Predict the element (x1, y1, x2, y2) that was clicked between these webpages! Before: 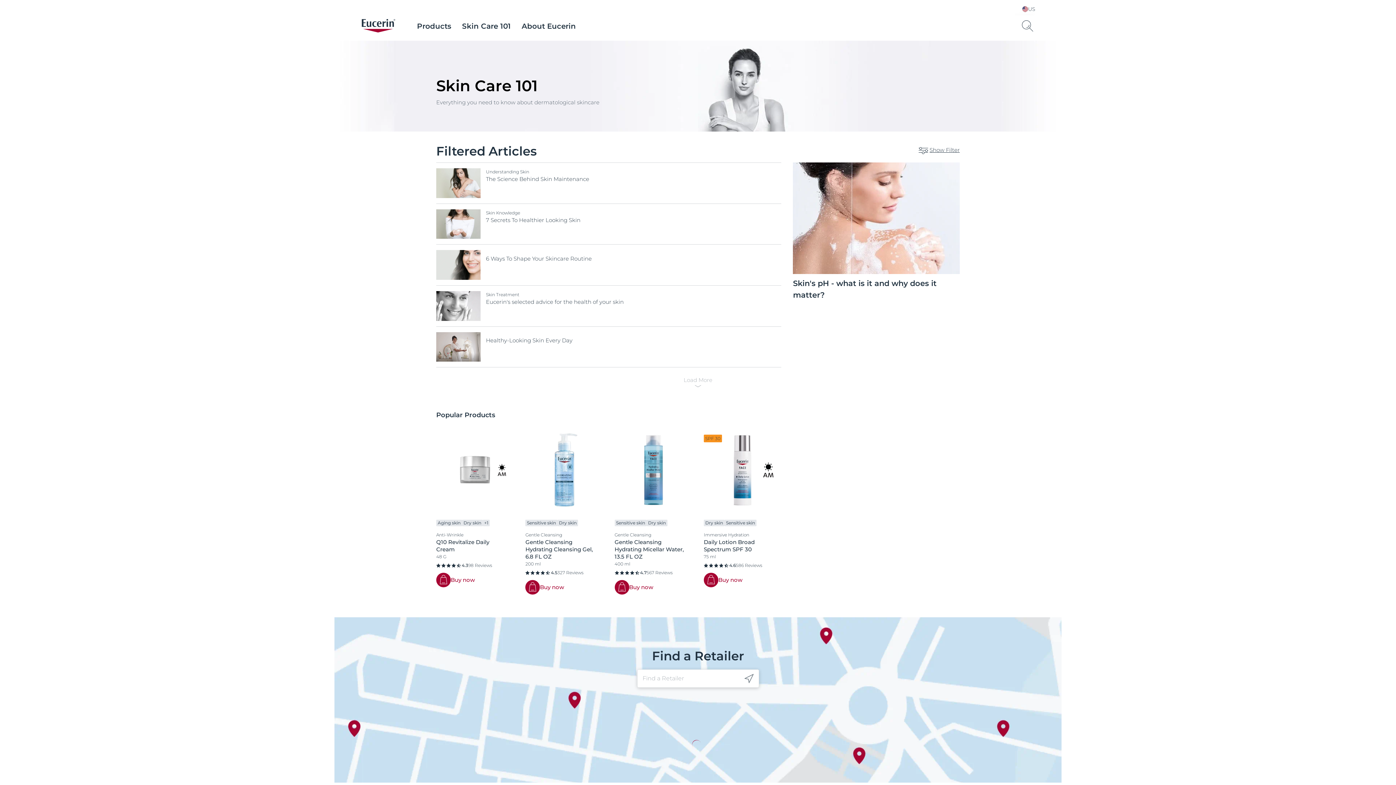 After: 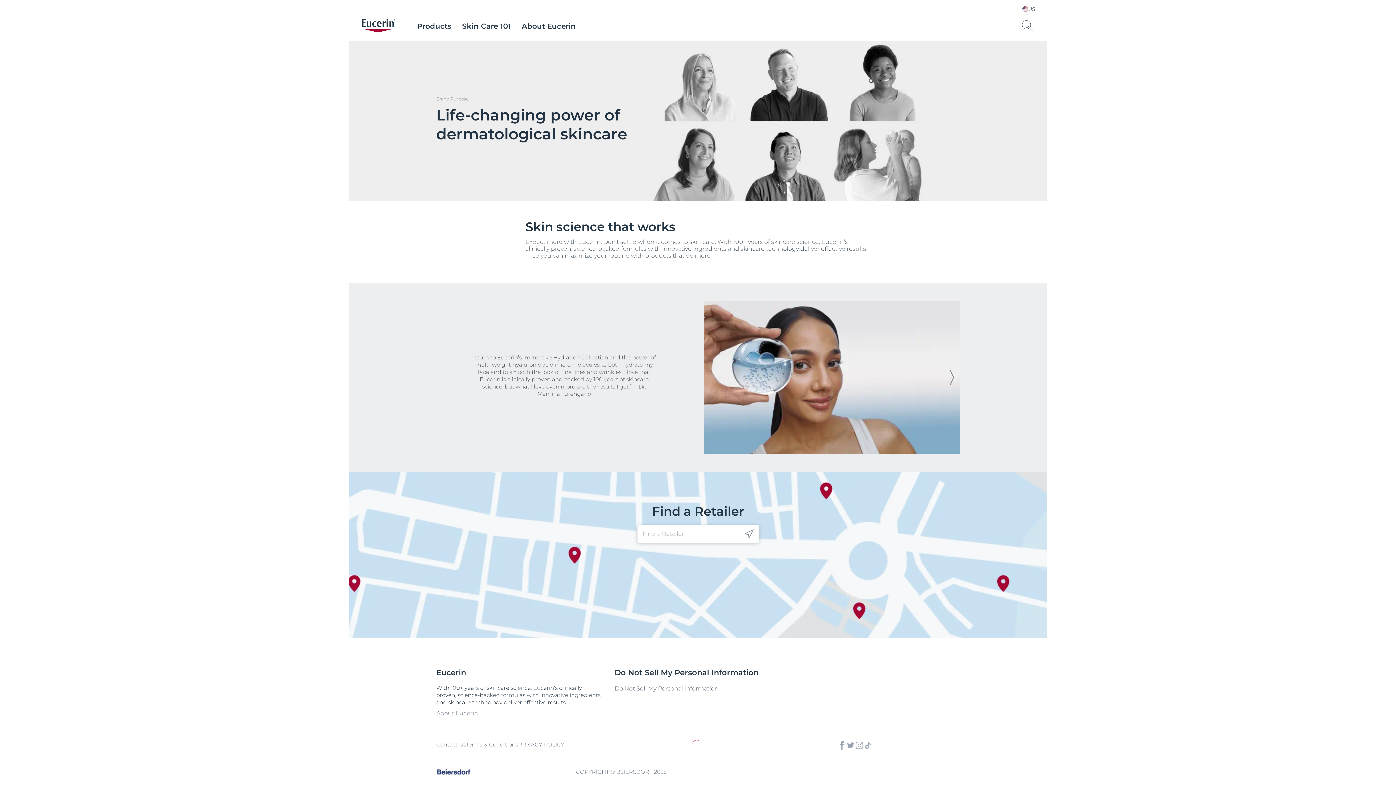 Action: bbox: (516, 21, 581, 30) label: About Eucerin